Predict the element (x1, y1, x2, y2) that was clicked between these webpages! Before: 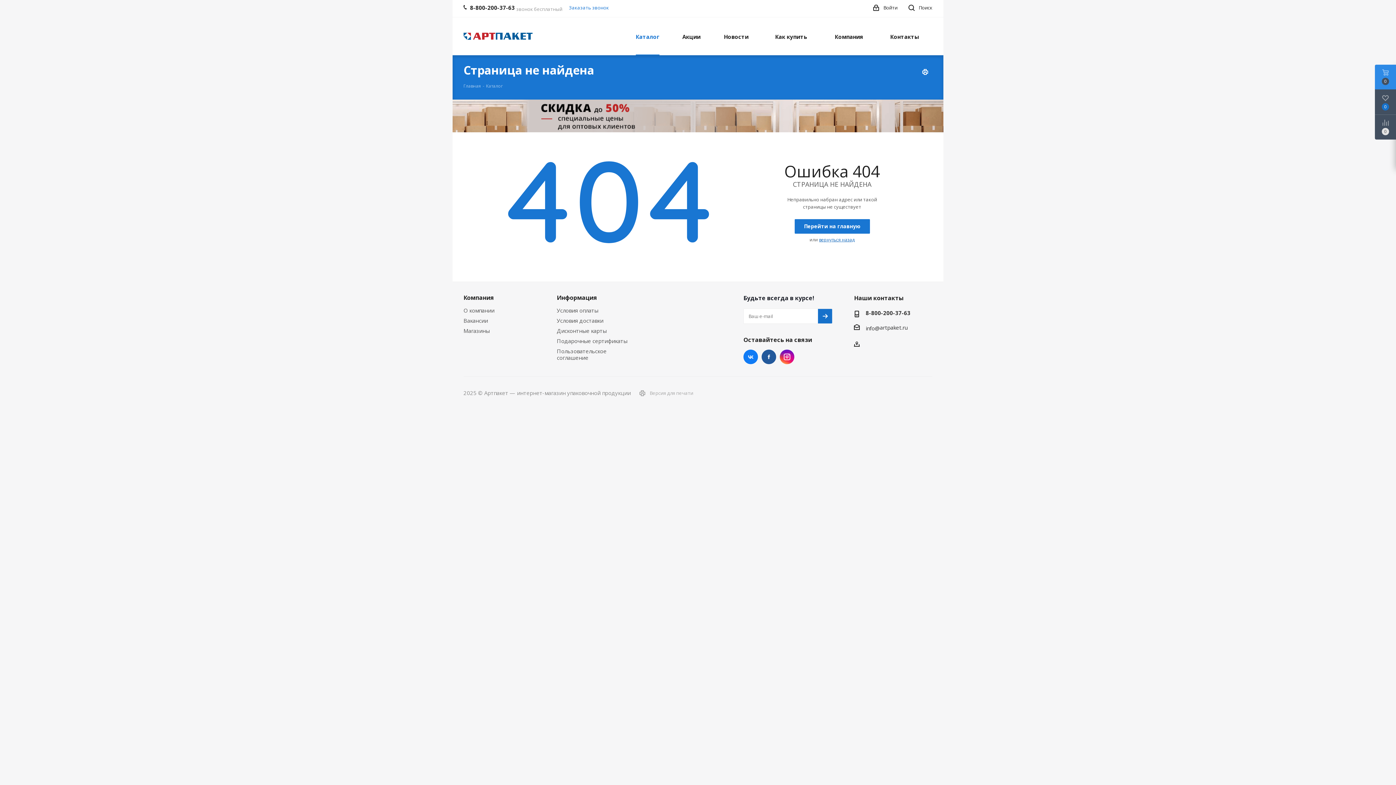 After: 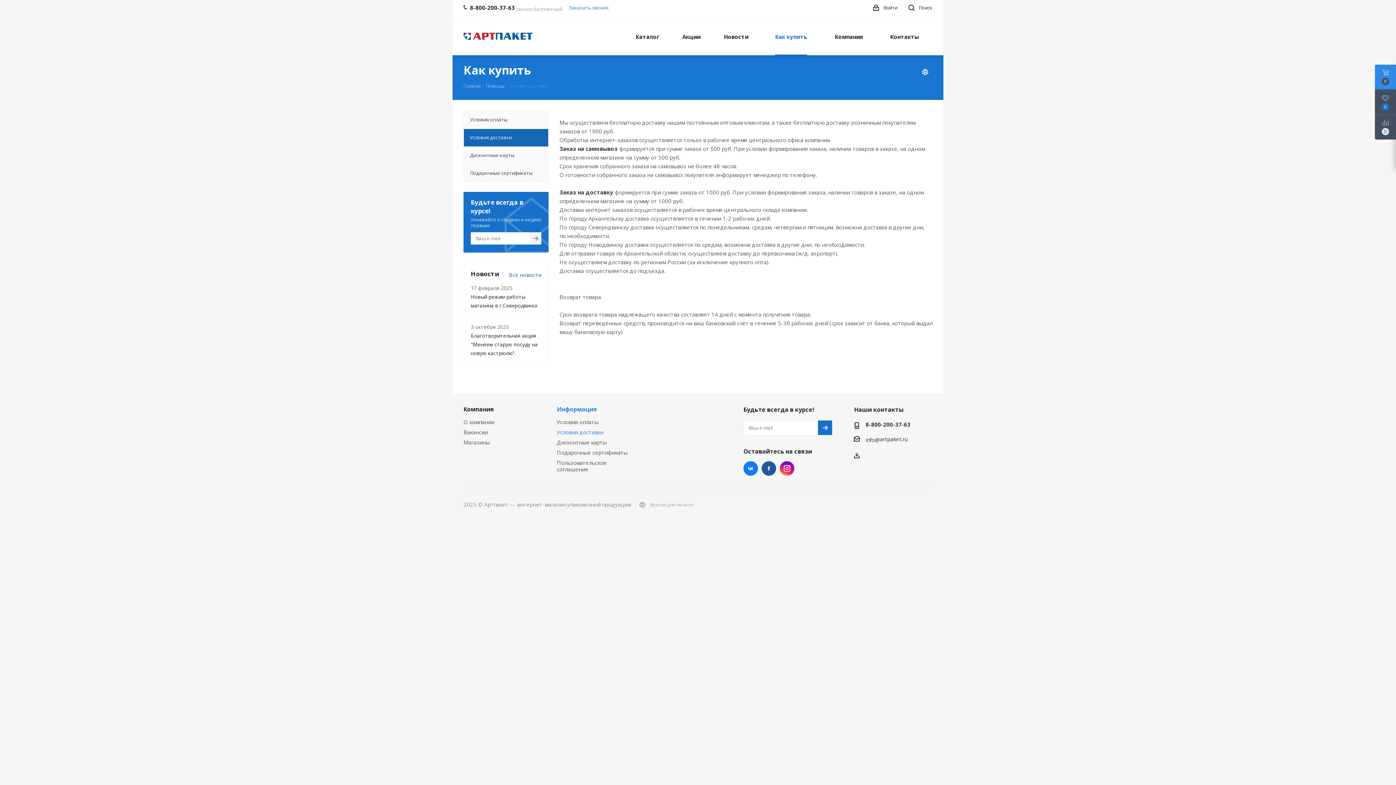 Action: bbox: (556, 317, 603, 324) label: Условия доставки